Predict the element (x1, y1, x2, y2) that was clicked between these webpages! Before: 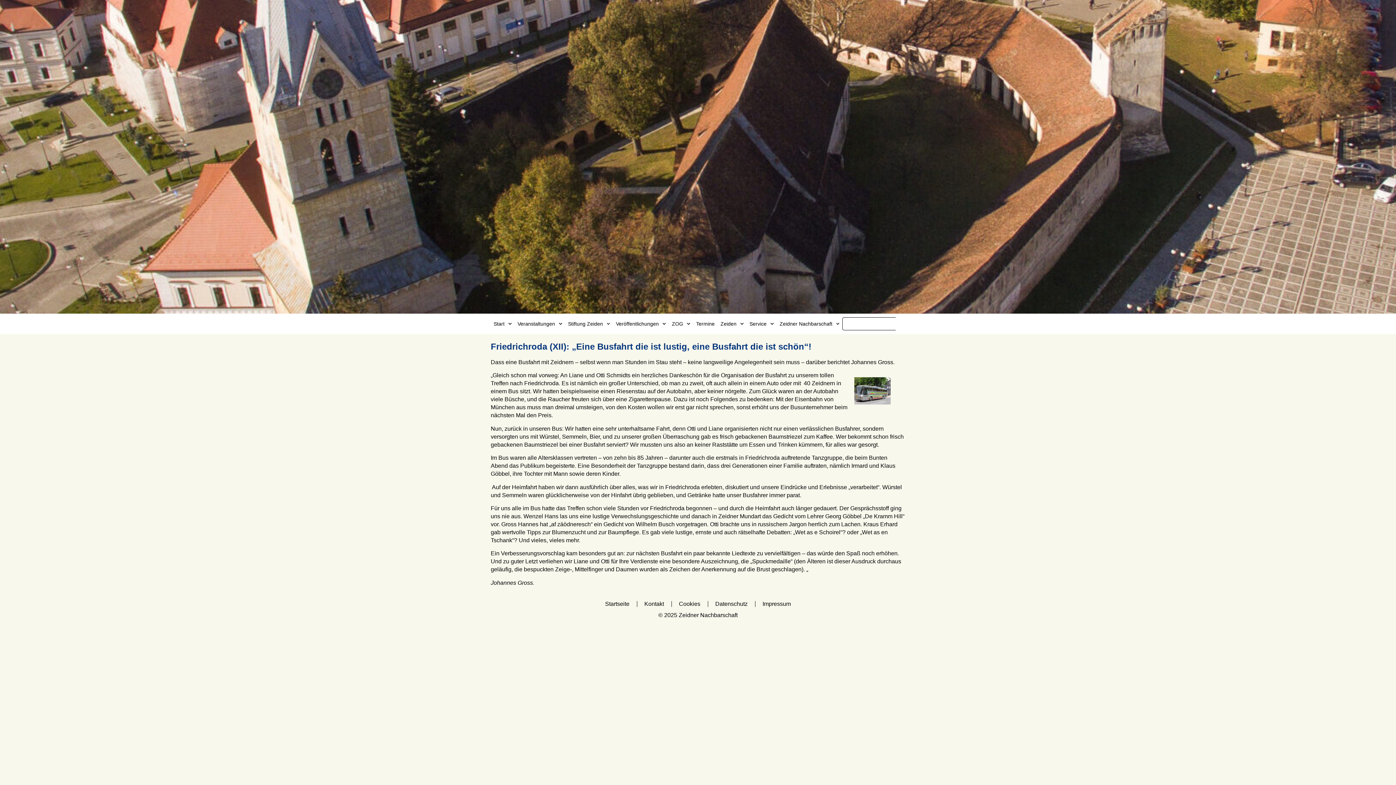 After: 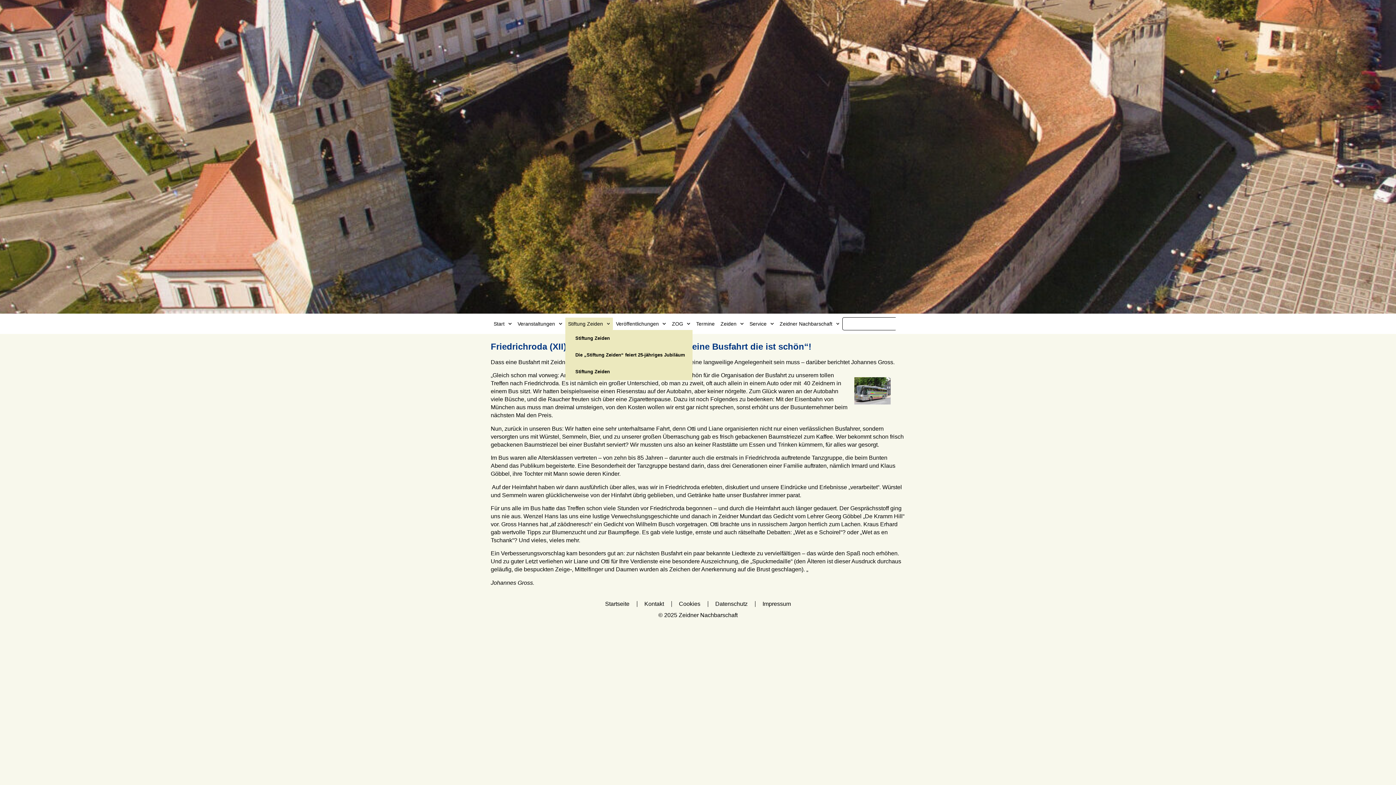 Action: bbox: (565, 317, 613, 330) label: Stiftung Zeiden